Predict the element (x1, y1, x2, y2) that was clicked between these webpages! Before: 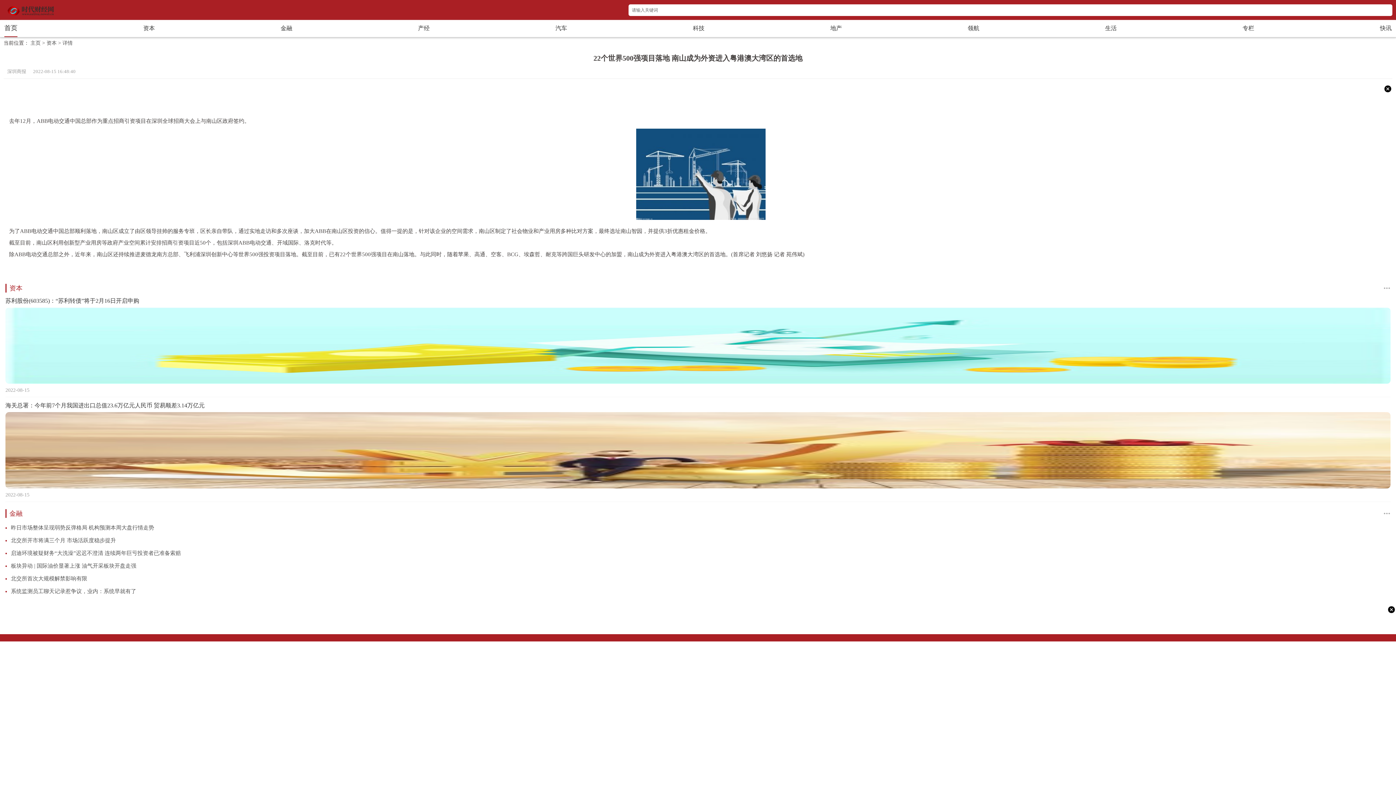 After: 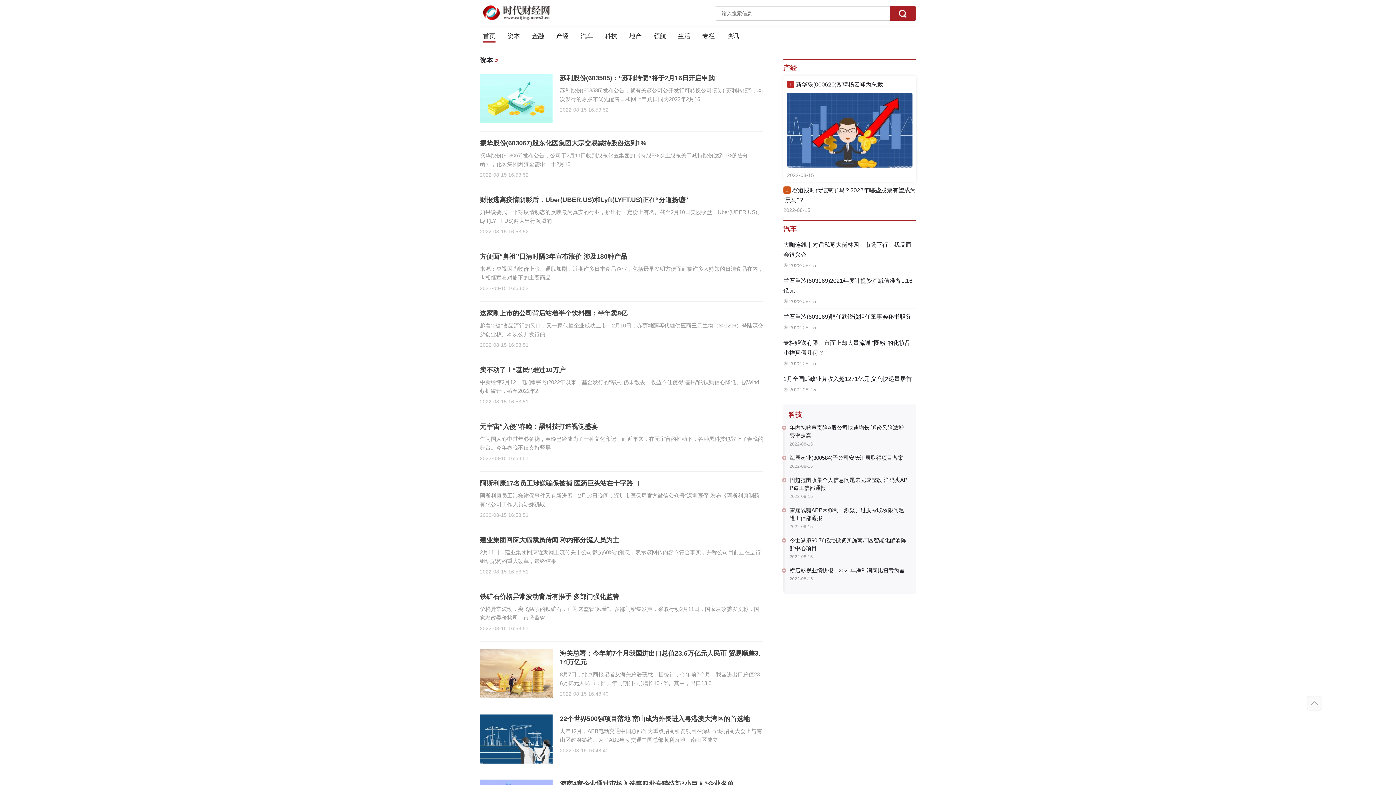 Action: bbox: (1383, 284, 1390, 292)